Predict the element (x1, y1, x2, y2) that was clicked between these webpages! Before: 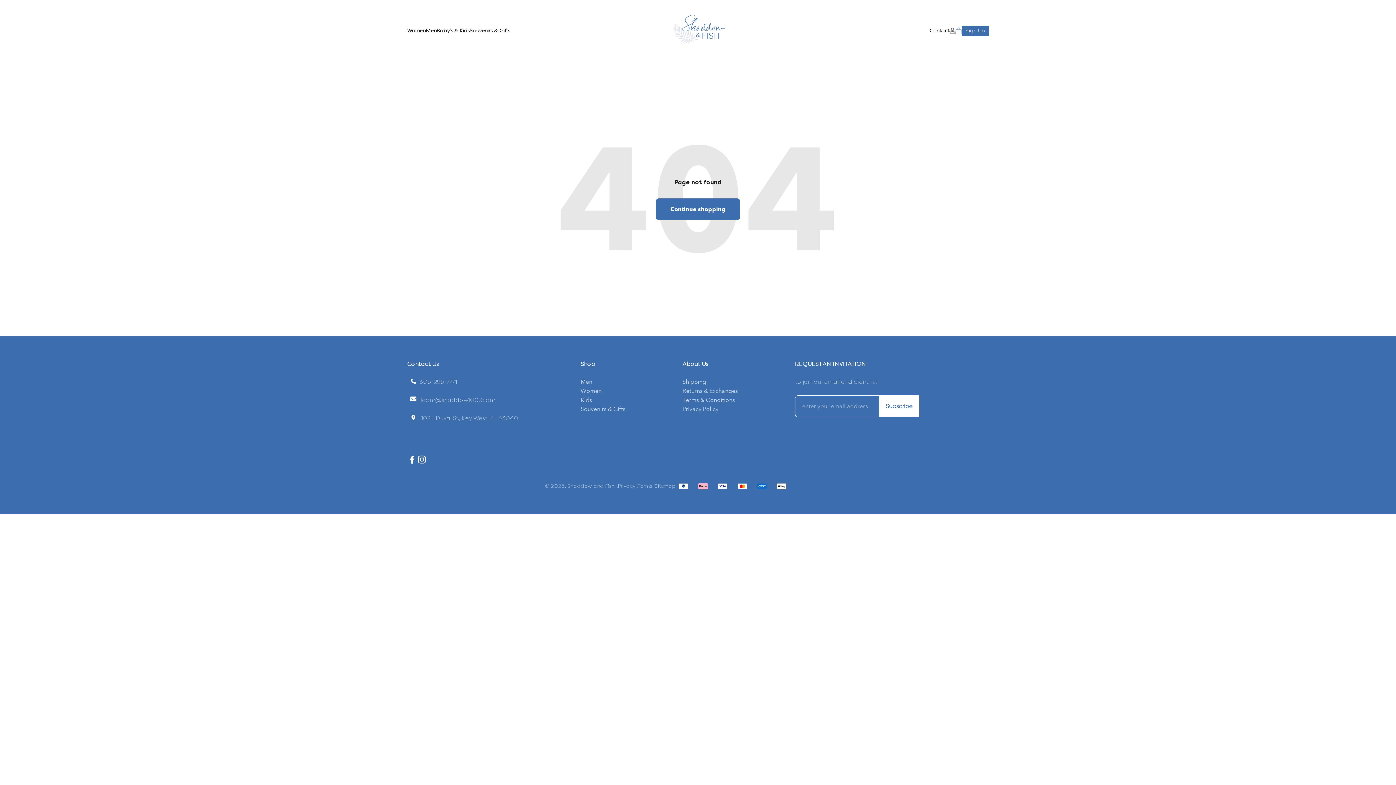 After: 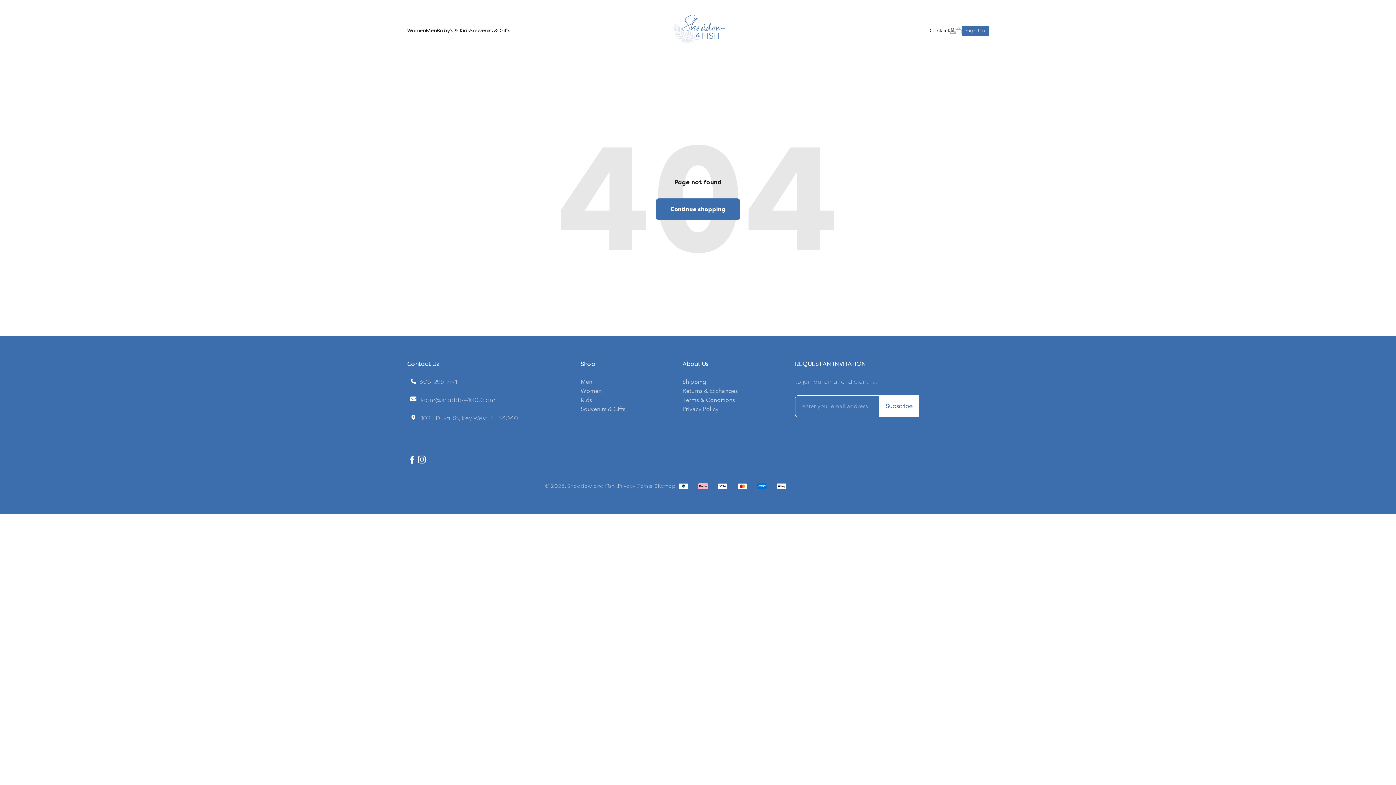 Action: label: .Terms bbox: (636, 483, 652, 489)